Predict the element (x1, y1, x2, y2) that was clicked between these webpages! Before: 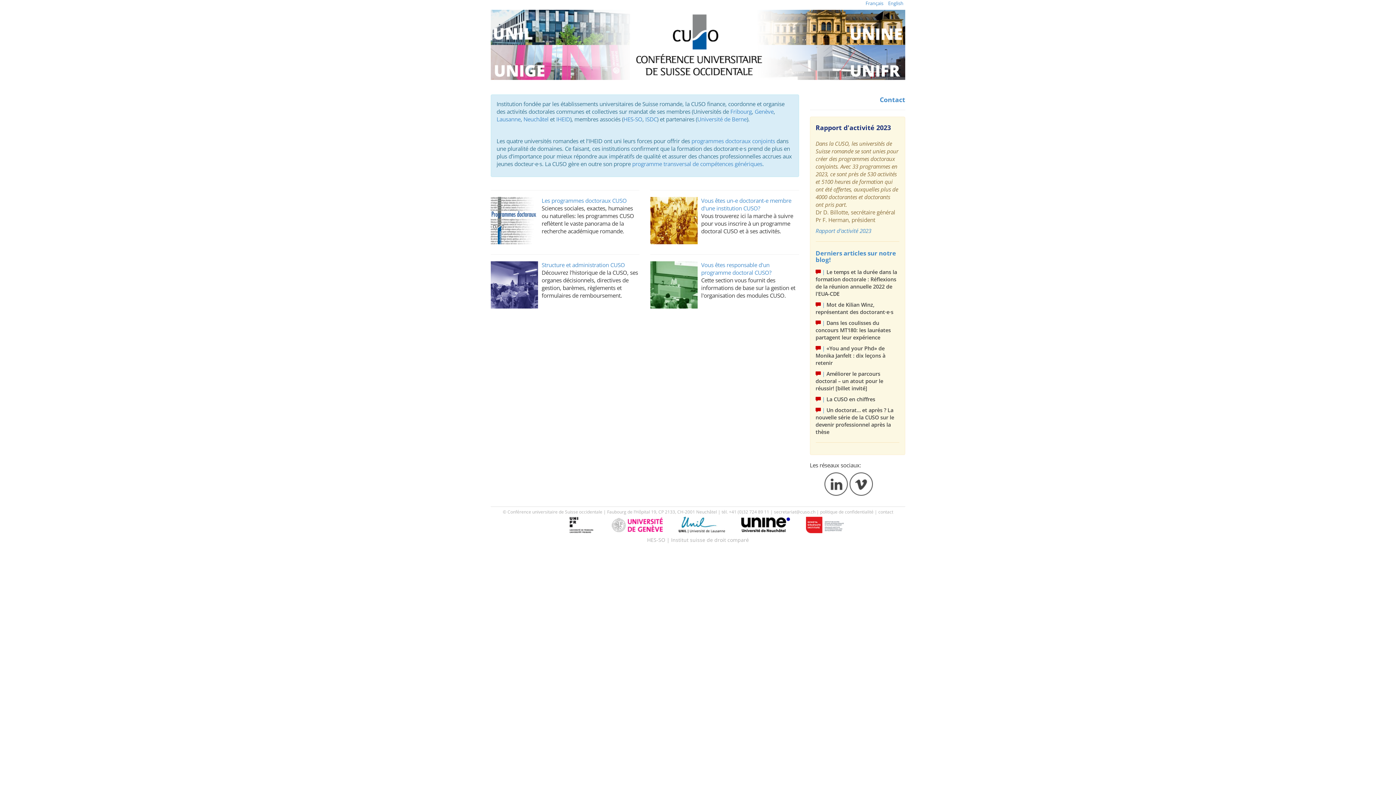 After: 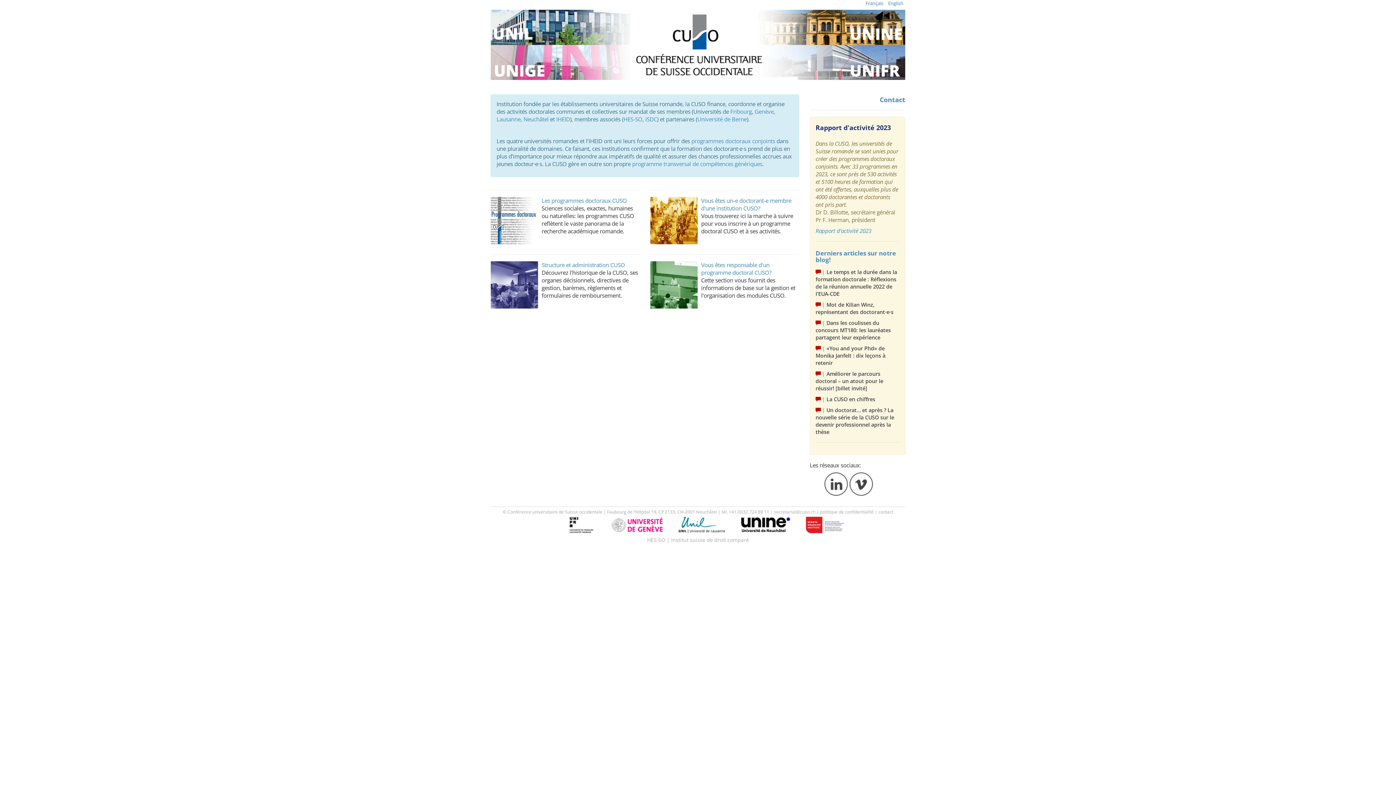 Action: bbox: (806, 521, 844, 528)